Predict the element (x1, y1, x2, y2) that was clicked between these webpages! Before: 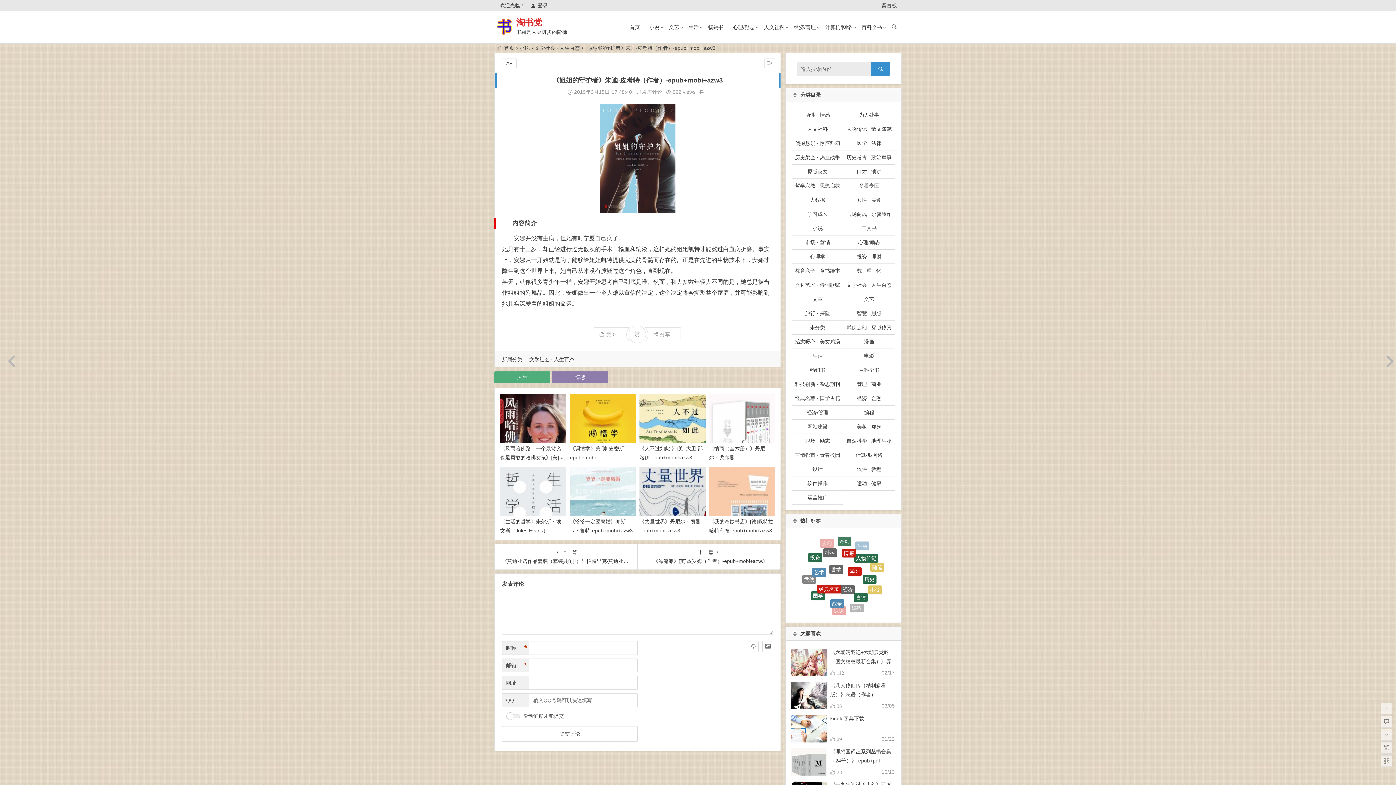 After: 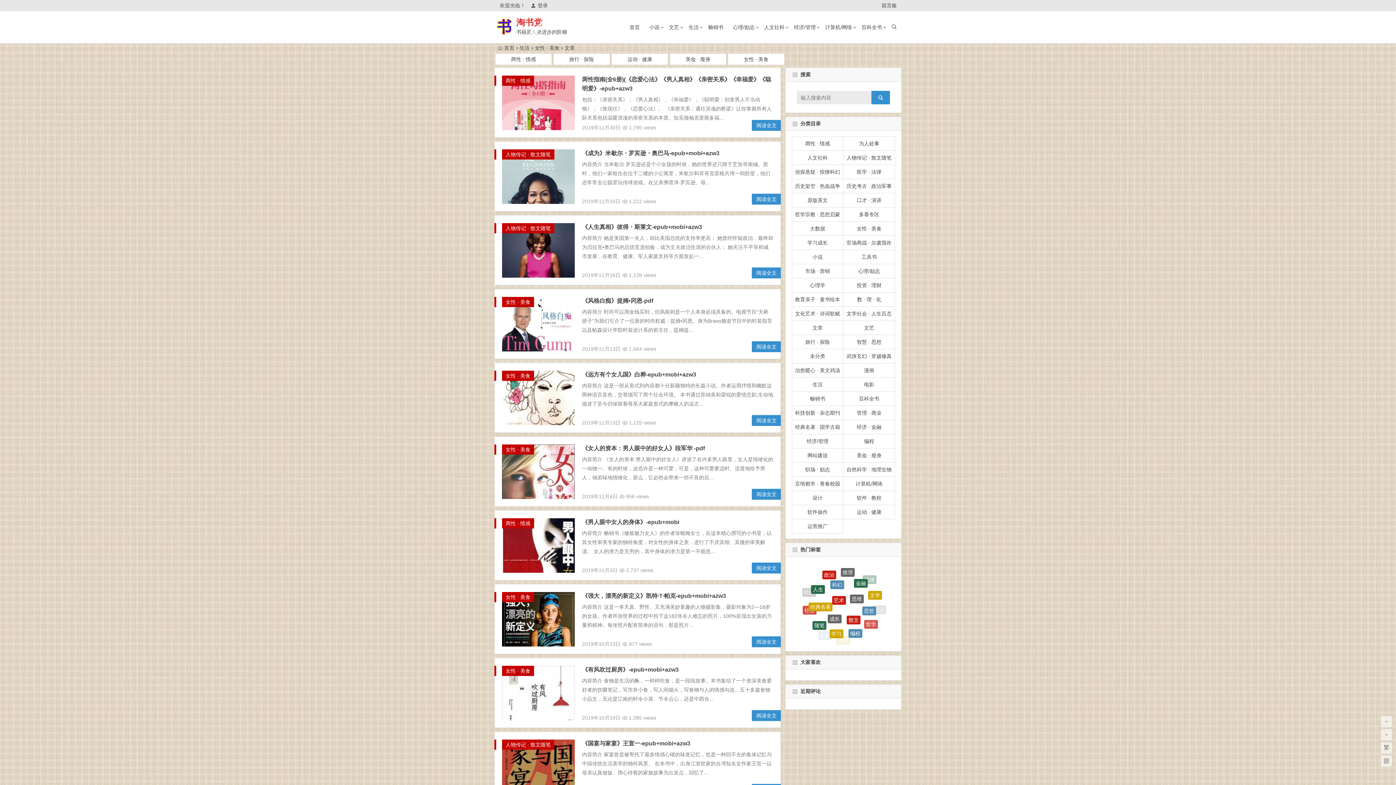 Action: bbox: (843, 192, 895, 207) label: 女性 · 美食